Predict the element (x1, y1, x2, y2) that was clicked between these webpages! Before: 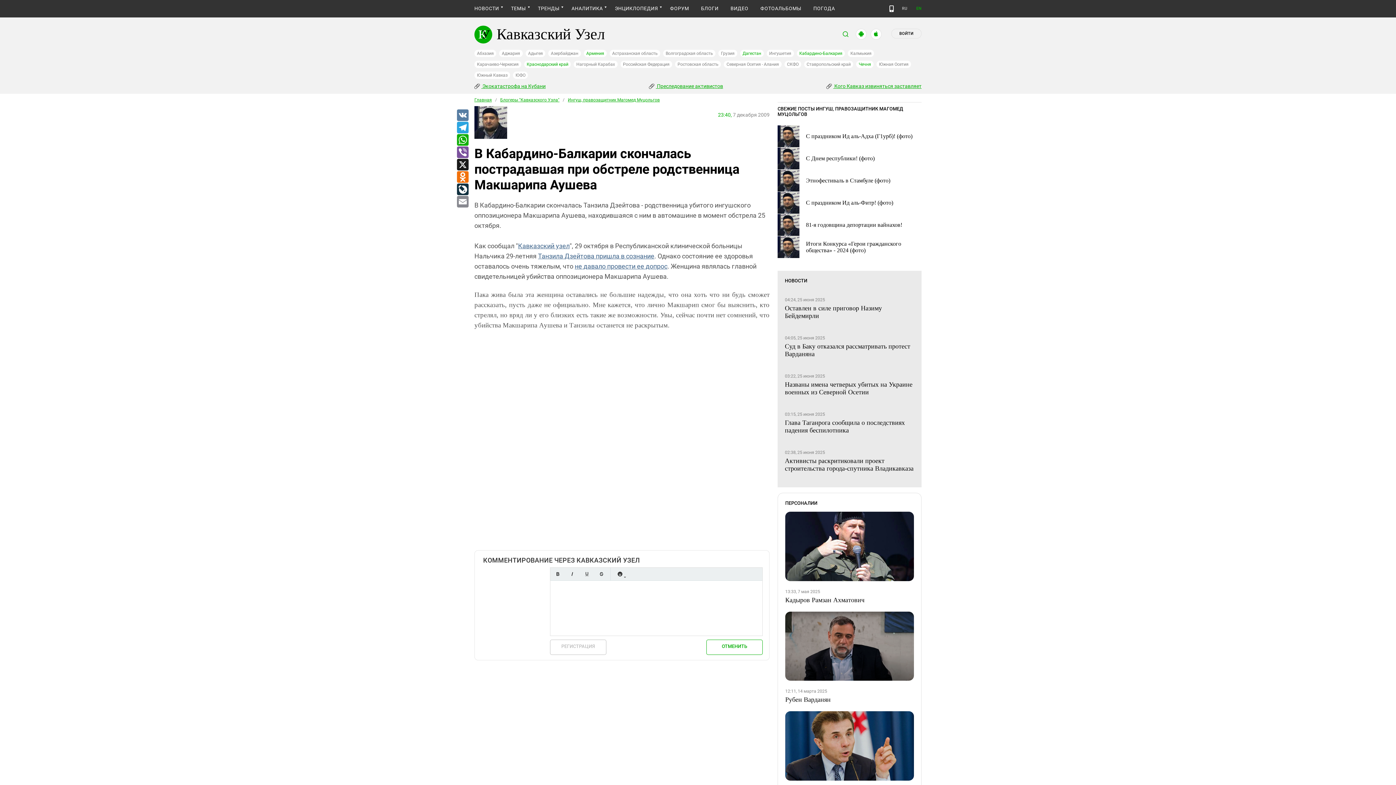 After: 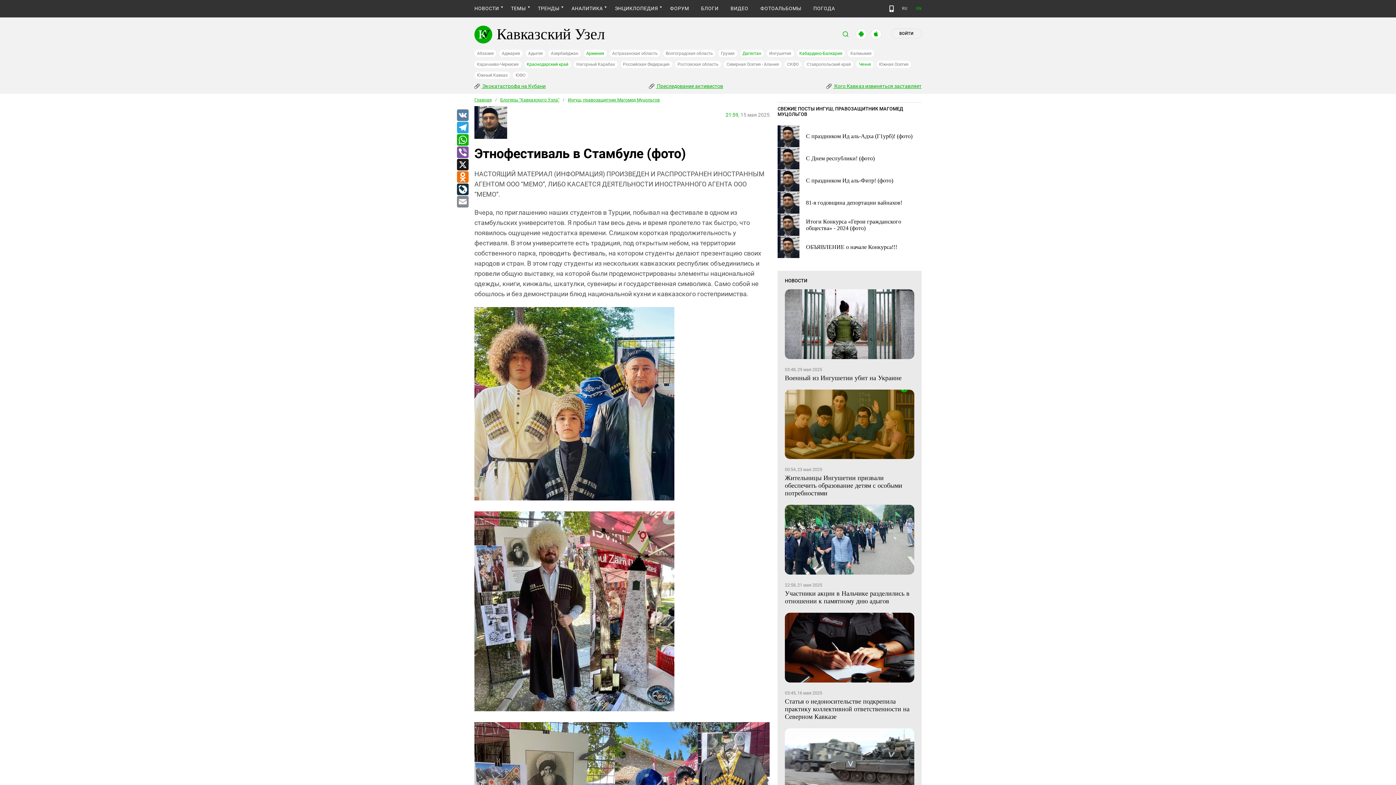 Action: bbox: (806, 177, 890, 184) label: Этнофестиваль в Стамбуле (фото)